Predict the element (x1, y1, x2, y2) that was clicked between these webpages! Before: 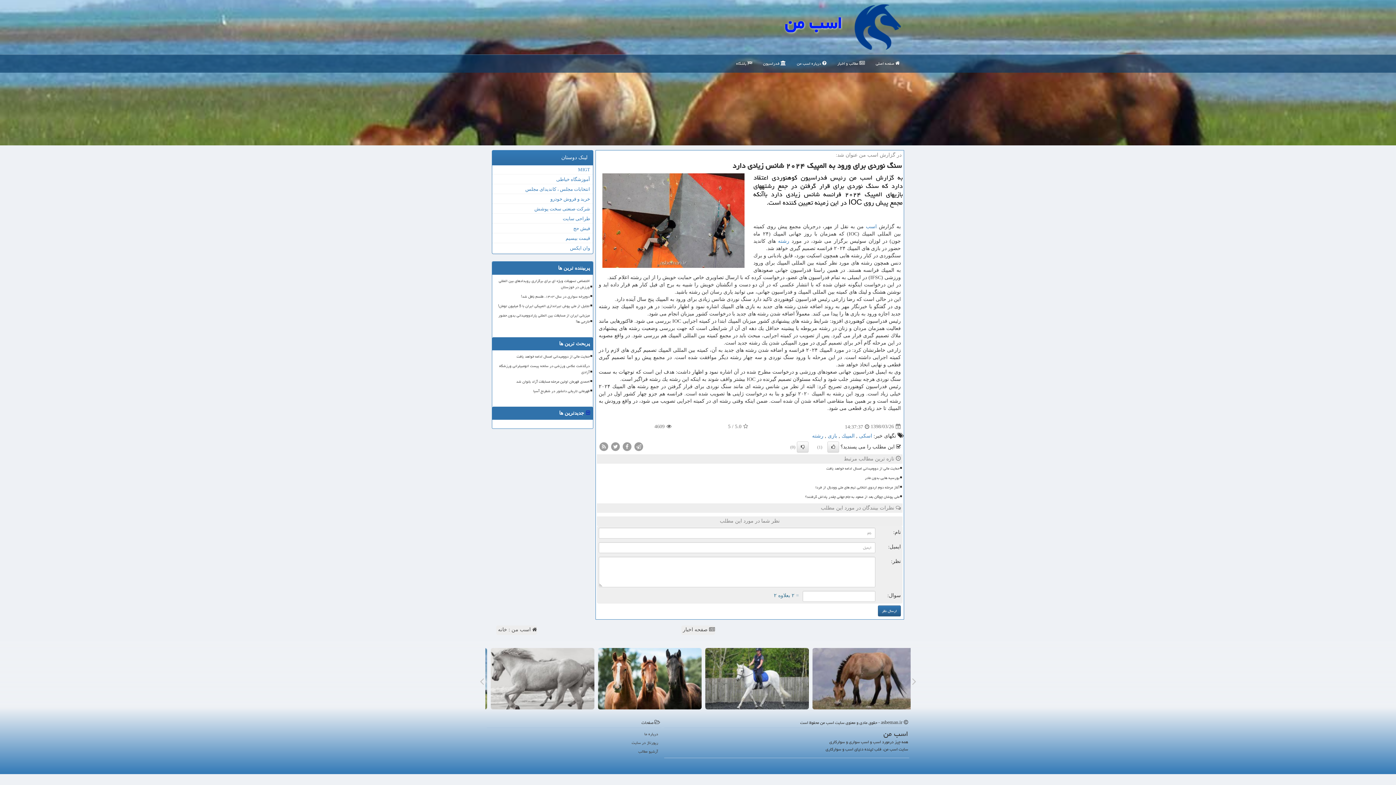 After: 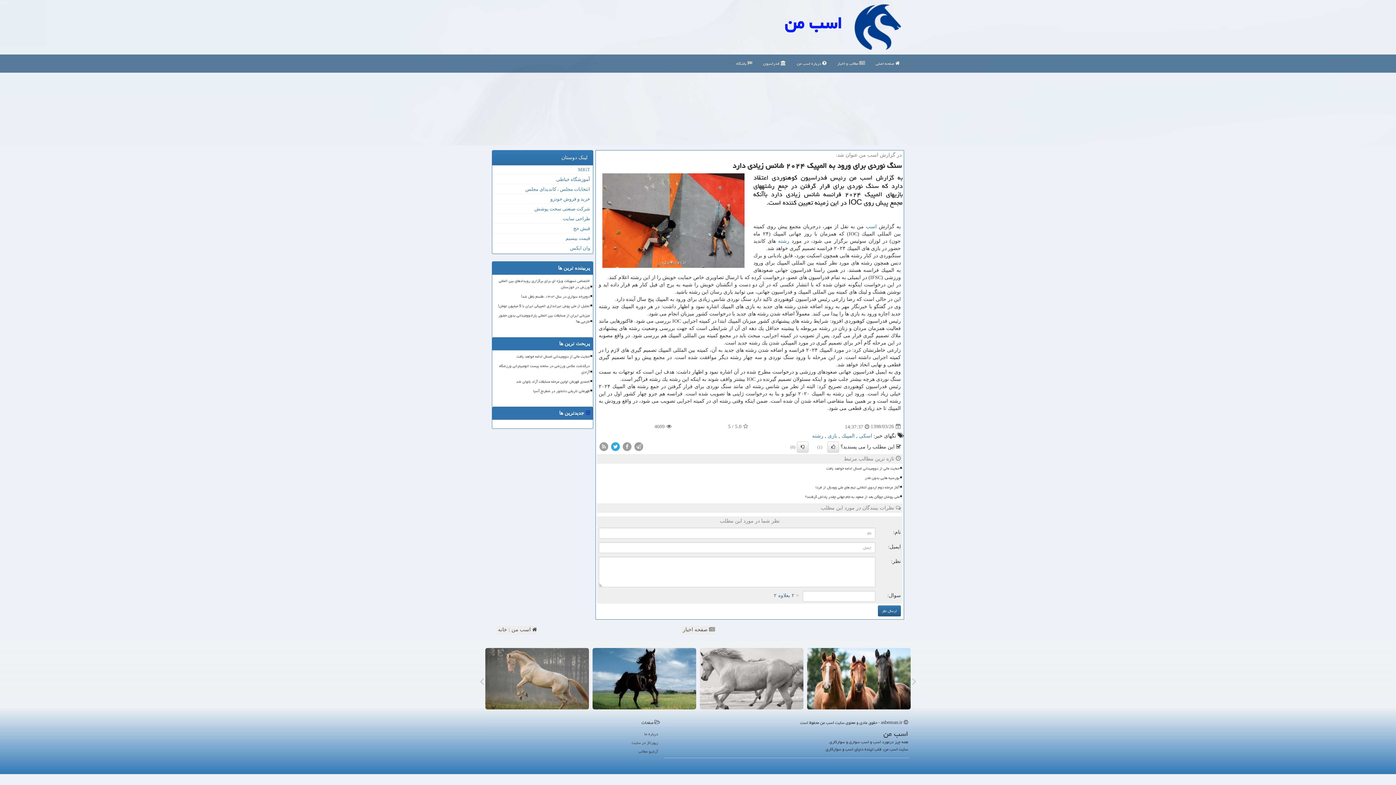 Action: bbox: (610, 443, 620, 449)